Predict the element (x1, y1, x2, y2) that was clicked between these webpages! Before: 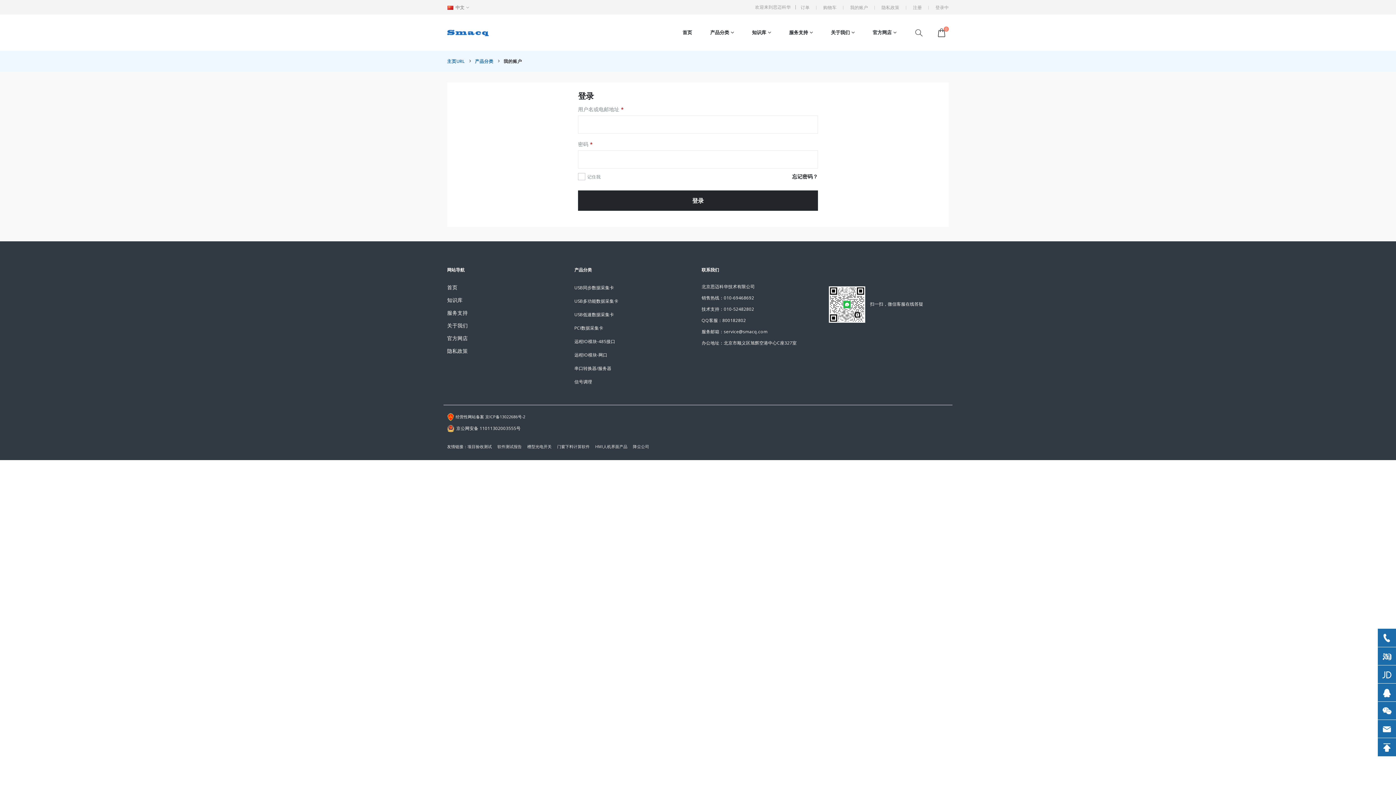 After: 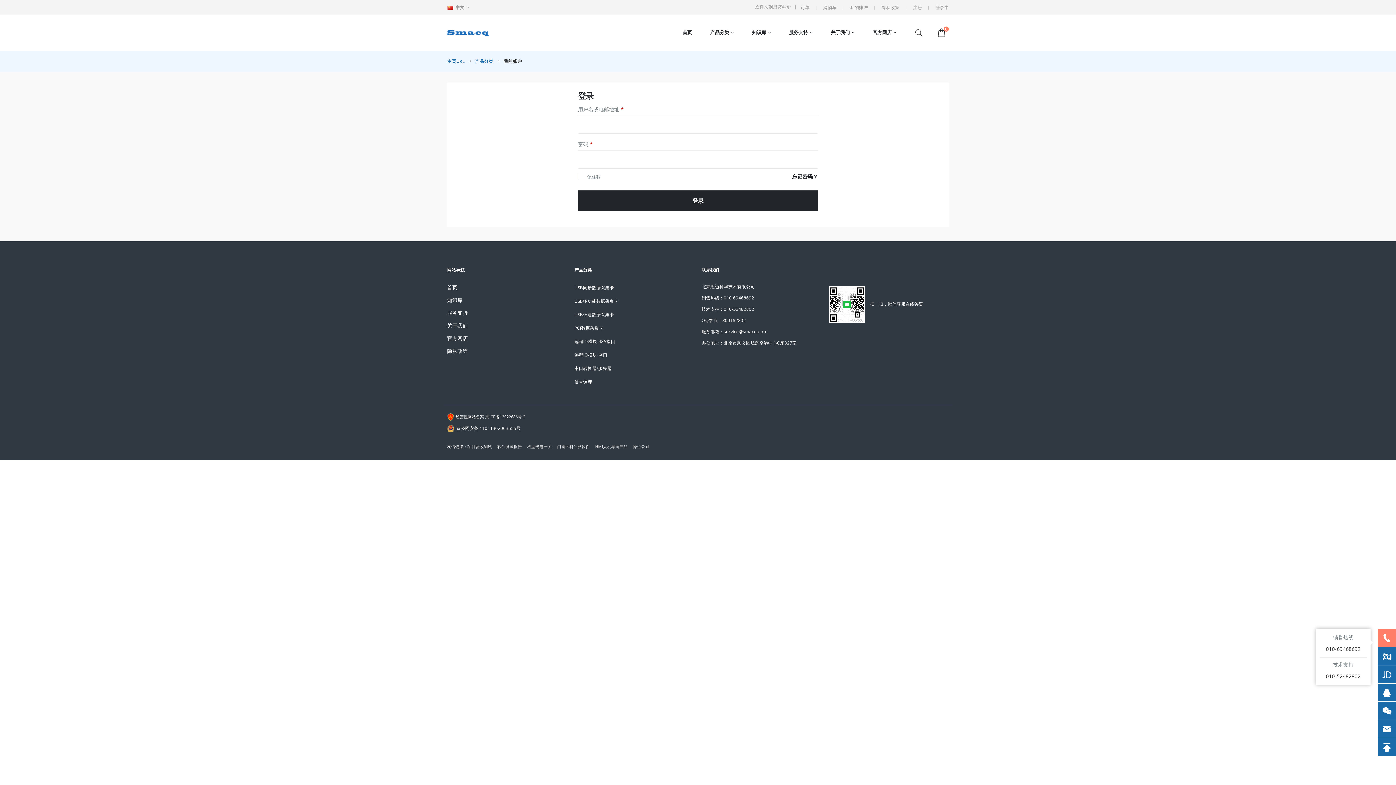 Action: bbox: (1378, 629, 1396, 647)